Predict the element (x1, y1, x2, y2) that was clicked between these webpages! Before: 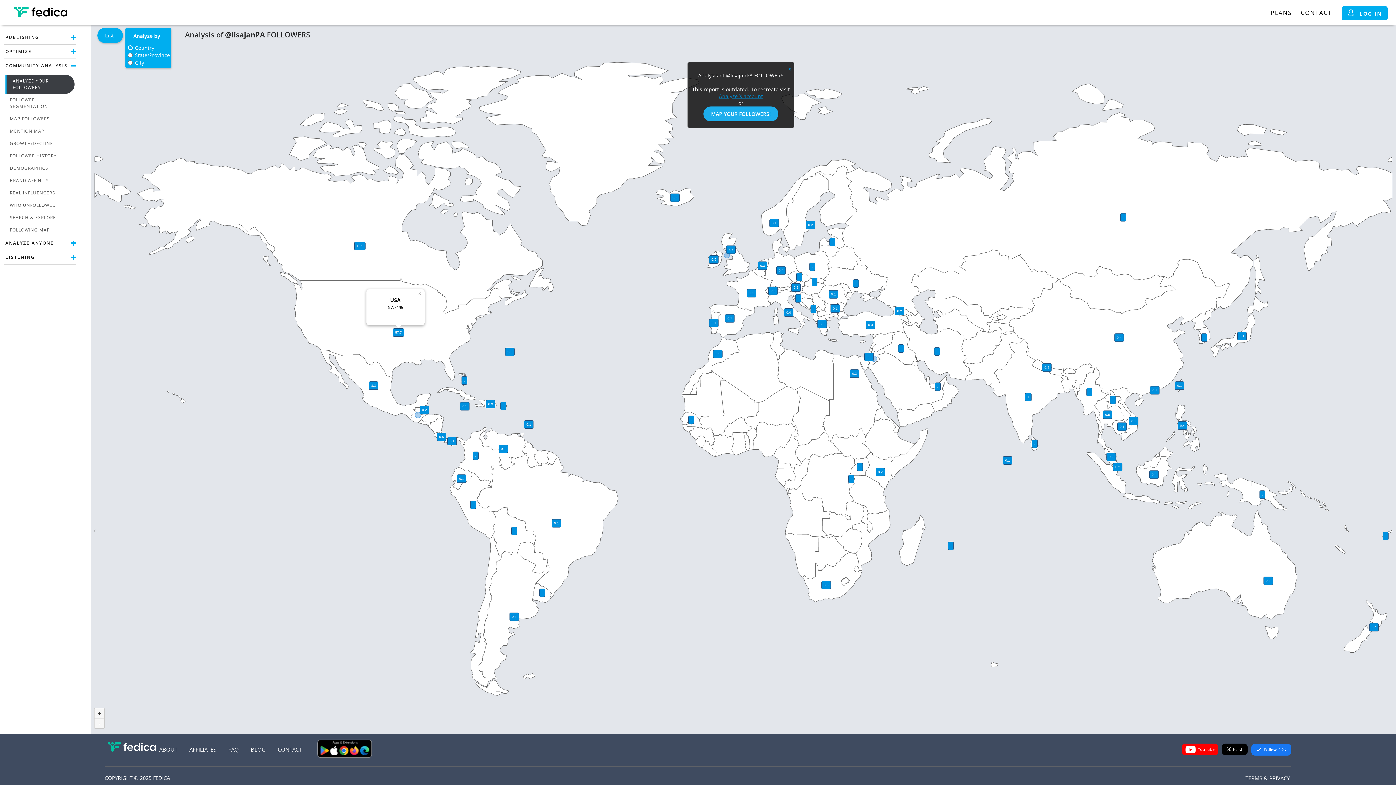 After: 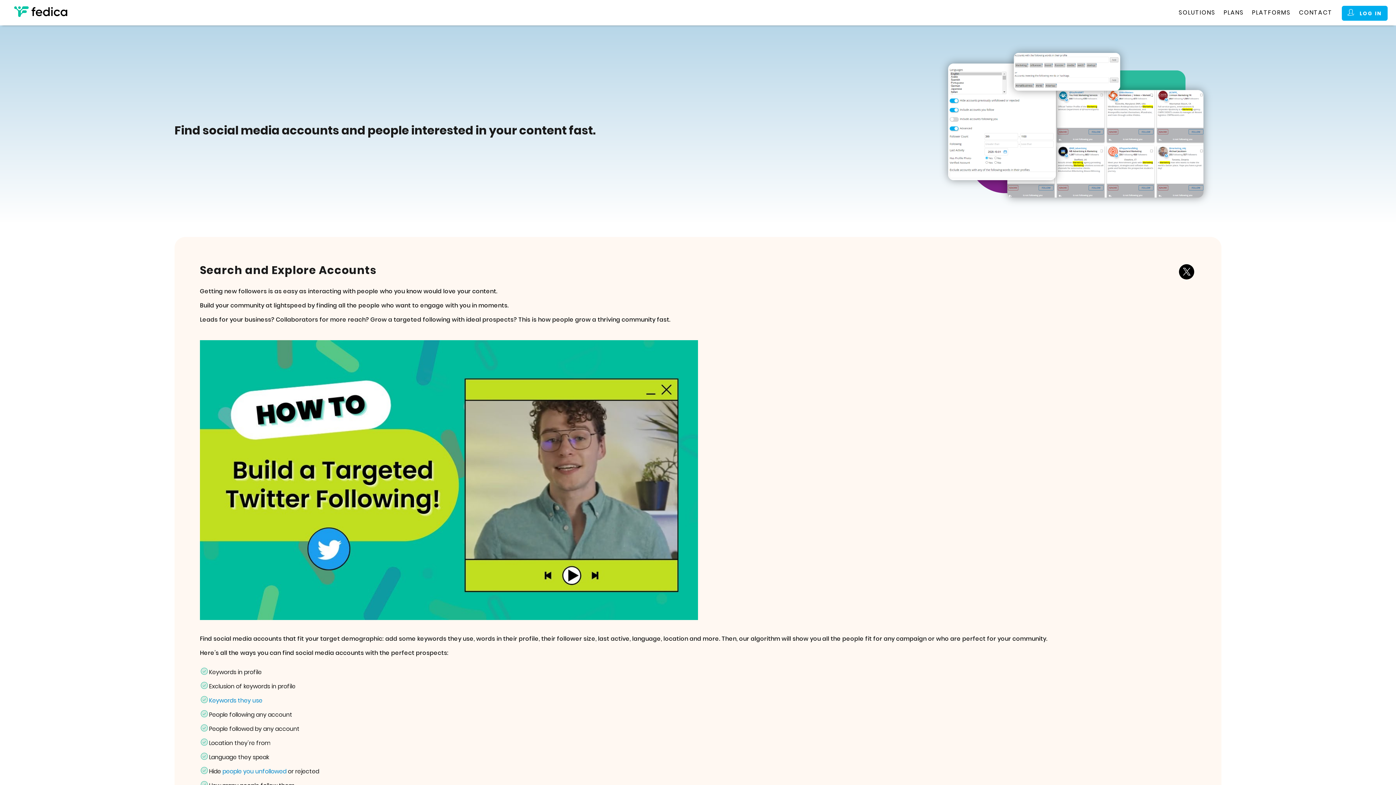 Action: label: SEARCH & EXPLORE bbox: (5, 211, 74, 224)